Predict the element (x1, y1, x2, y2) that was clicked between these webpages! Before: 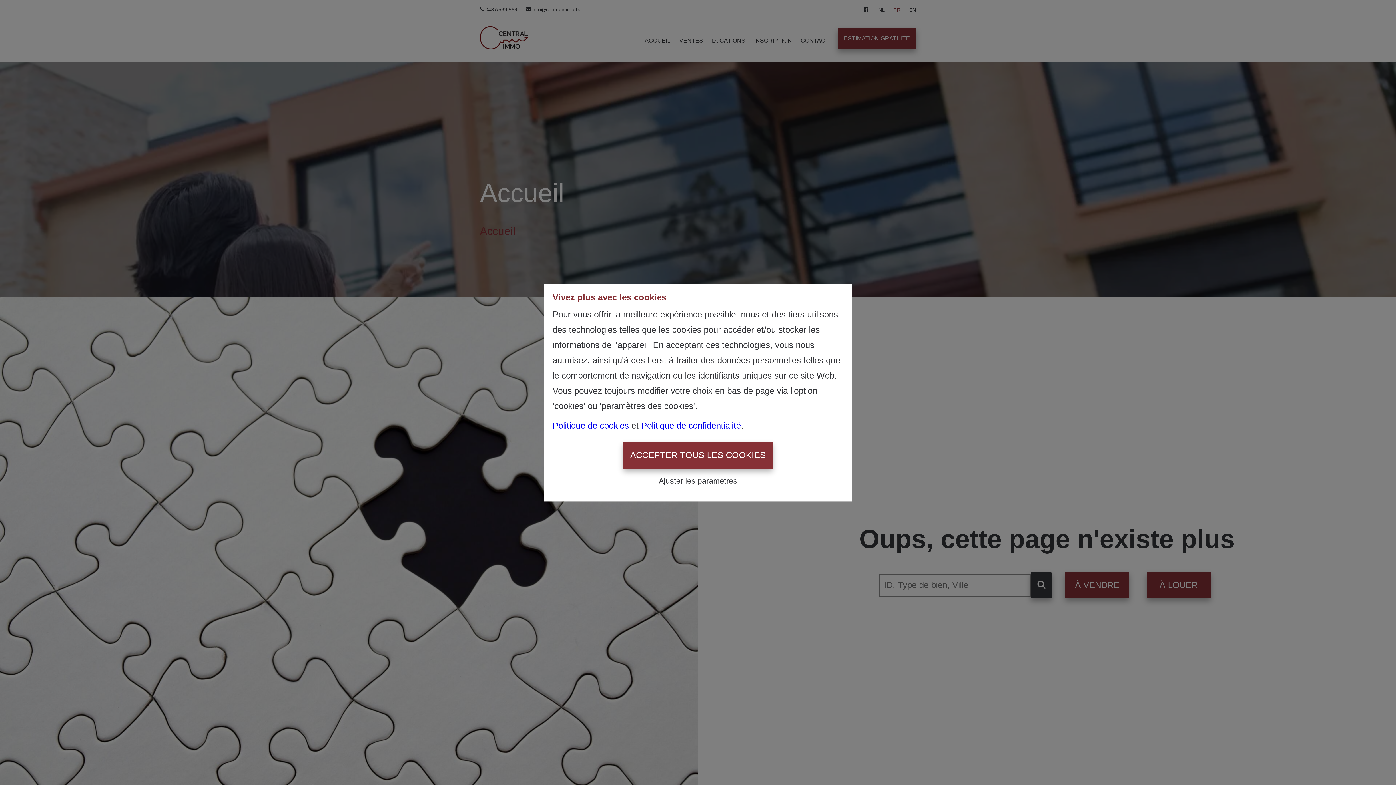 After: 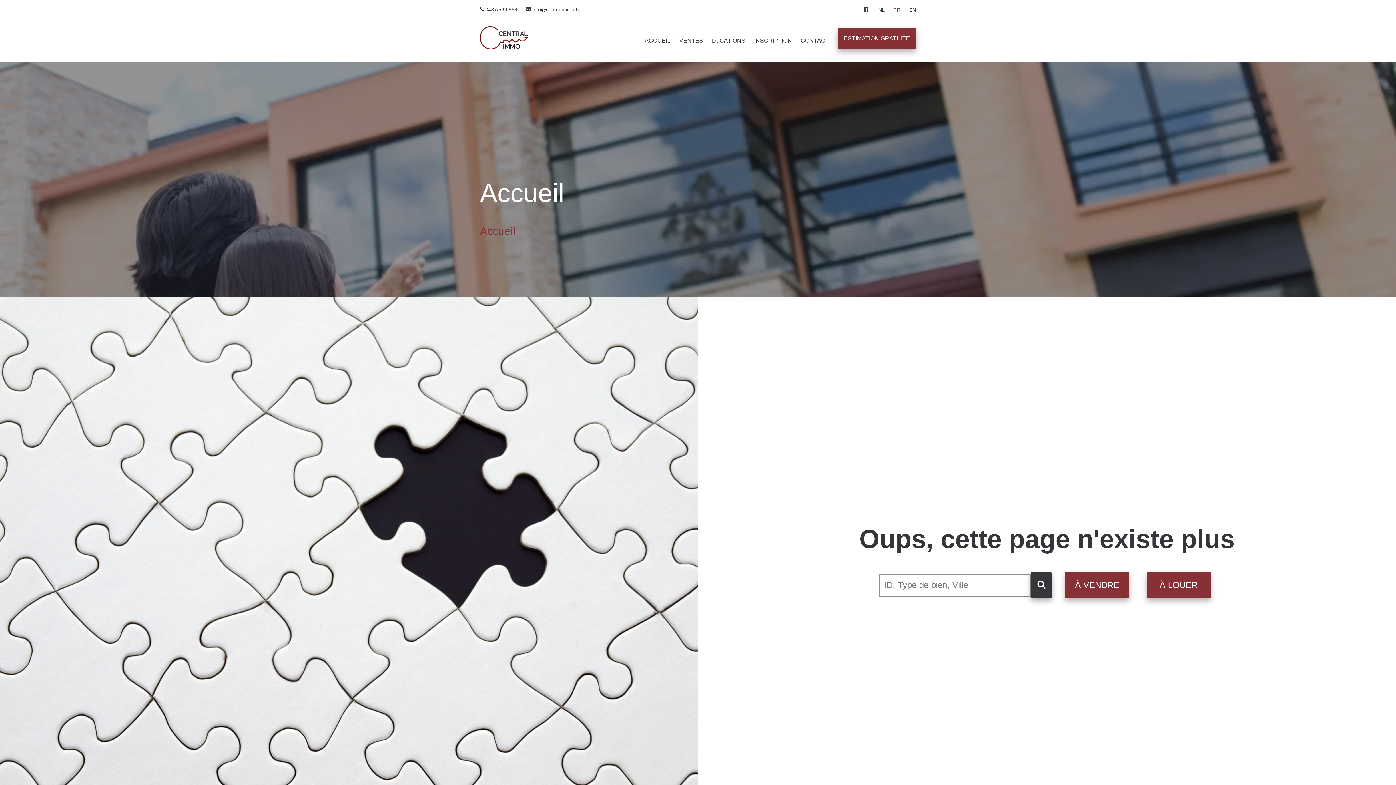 Action: label: ACCEPTER TOUS LES COOKIES bbox: (623, 442, 772, 468)